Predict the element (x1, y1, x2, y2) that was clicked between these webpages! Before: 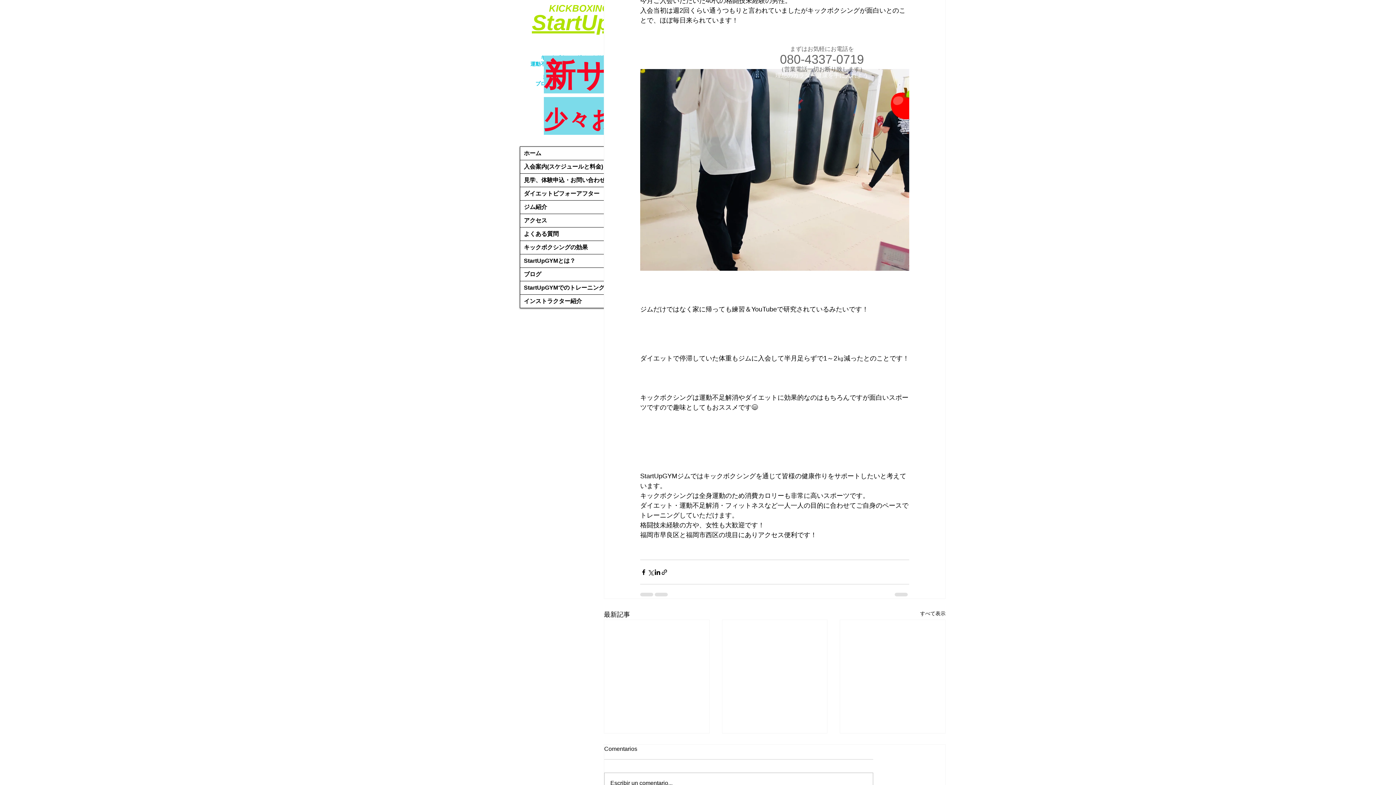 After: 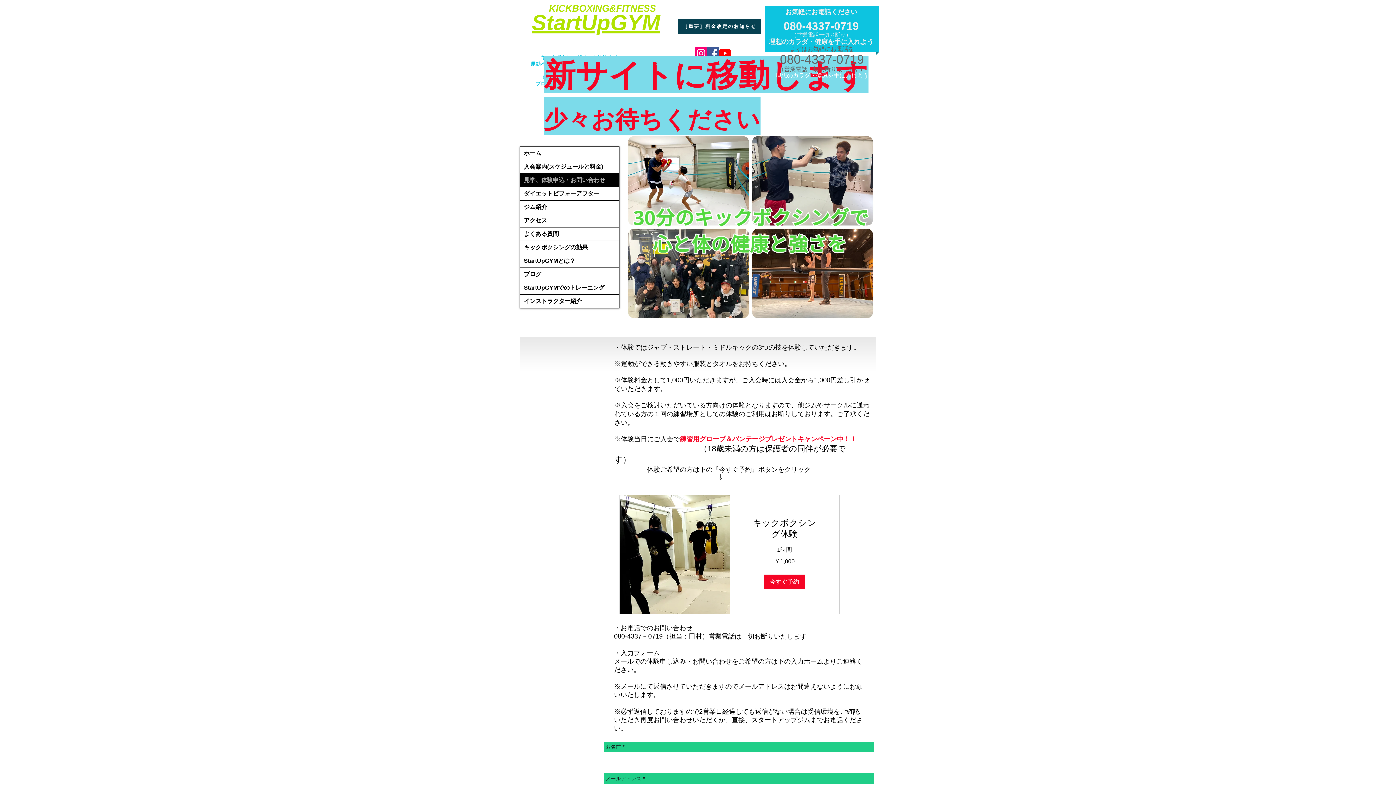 Action: label: 見学、体験申込・お問い合わせ bbox: (520, 173, 619, 186)